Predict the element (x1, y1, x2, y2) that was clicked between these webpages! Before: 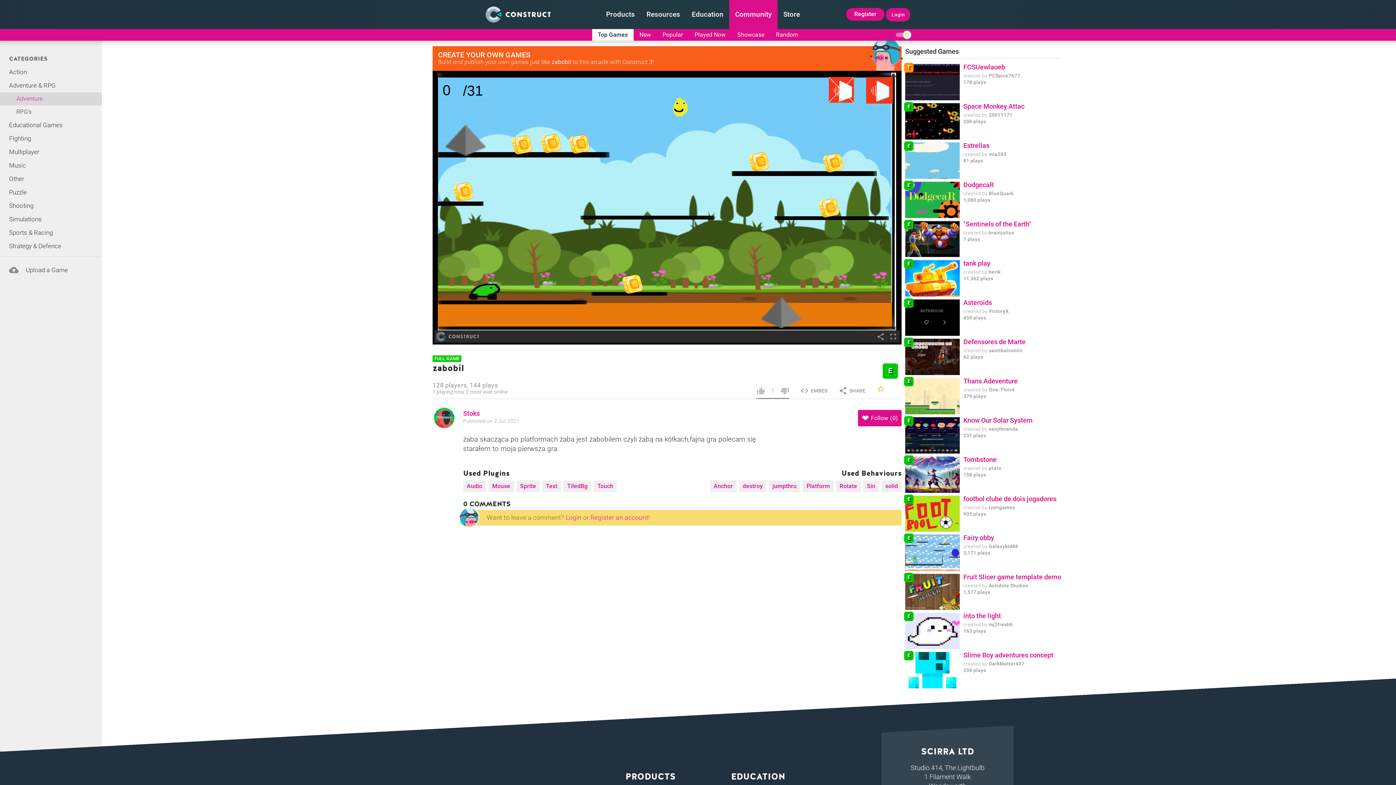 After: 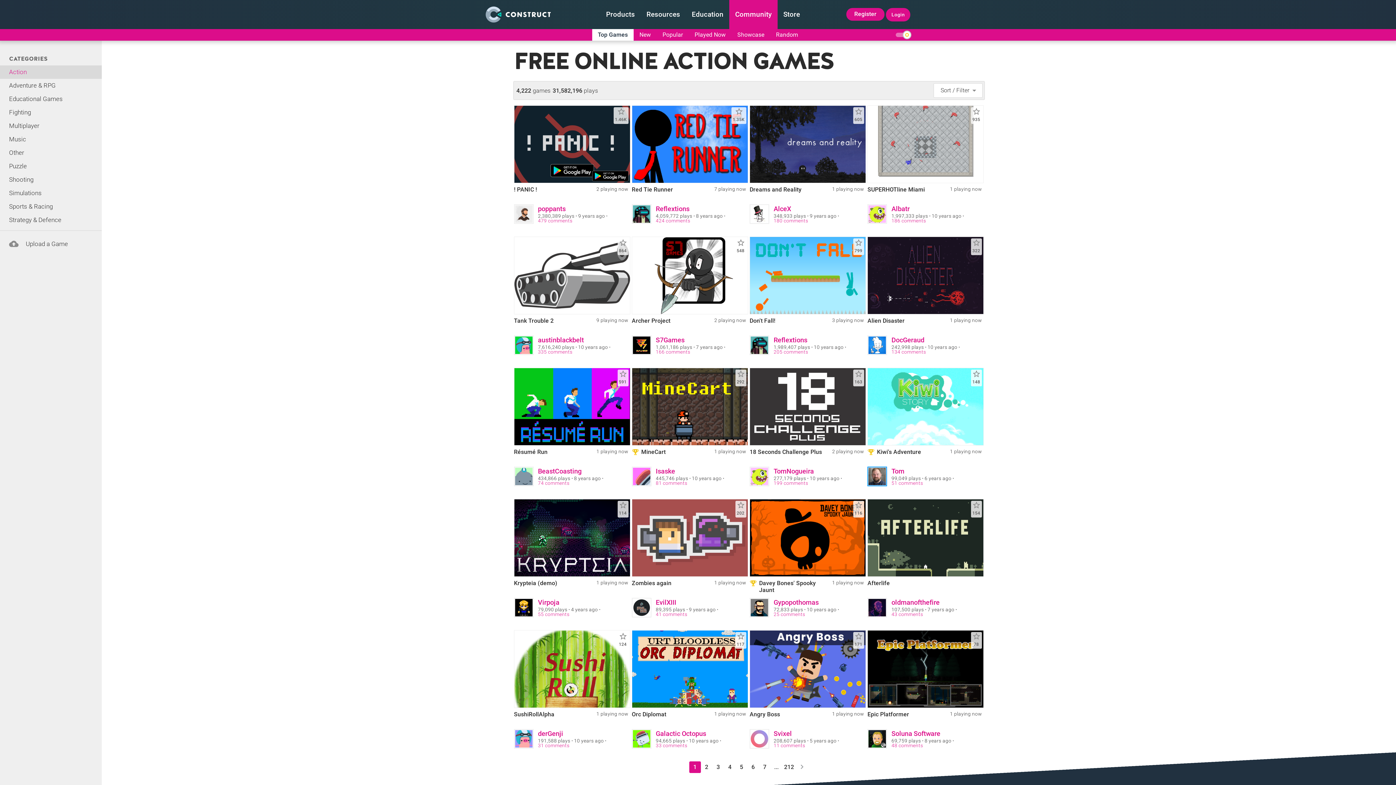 Action: label: Action bbox: (0, 65, 101, 78)